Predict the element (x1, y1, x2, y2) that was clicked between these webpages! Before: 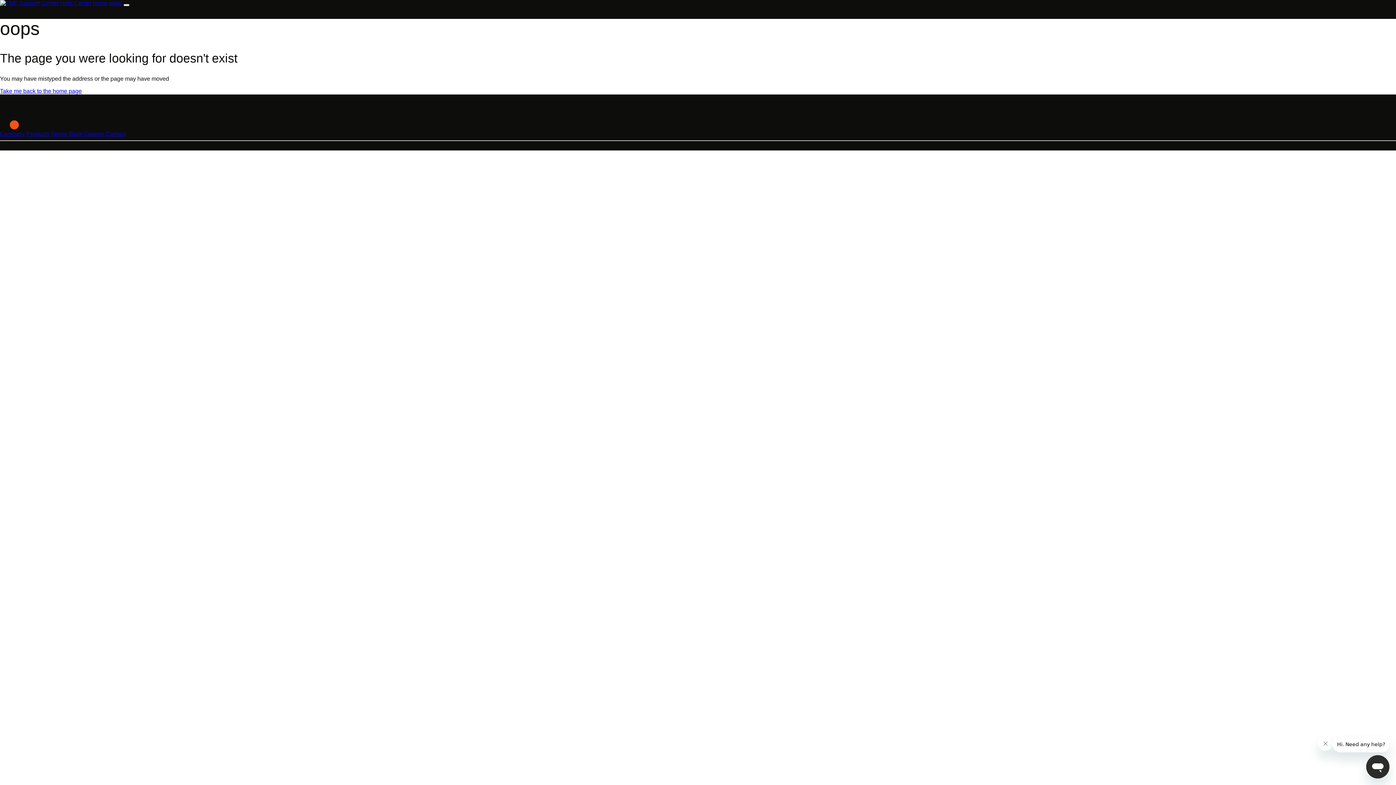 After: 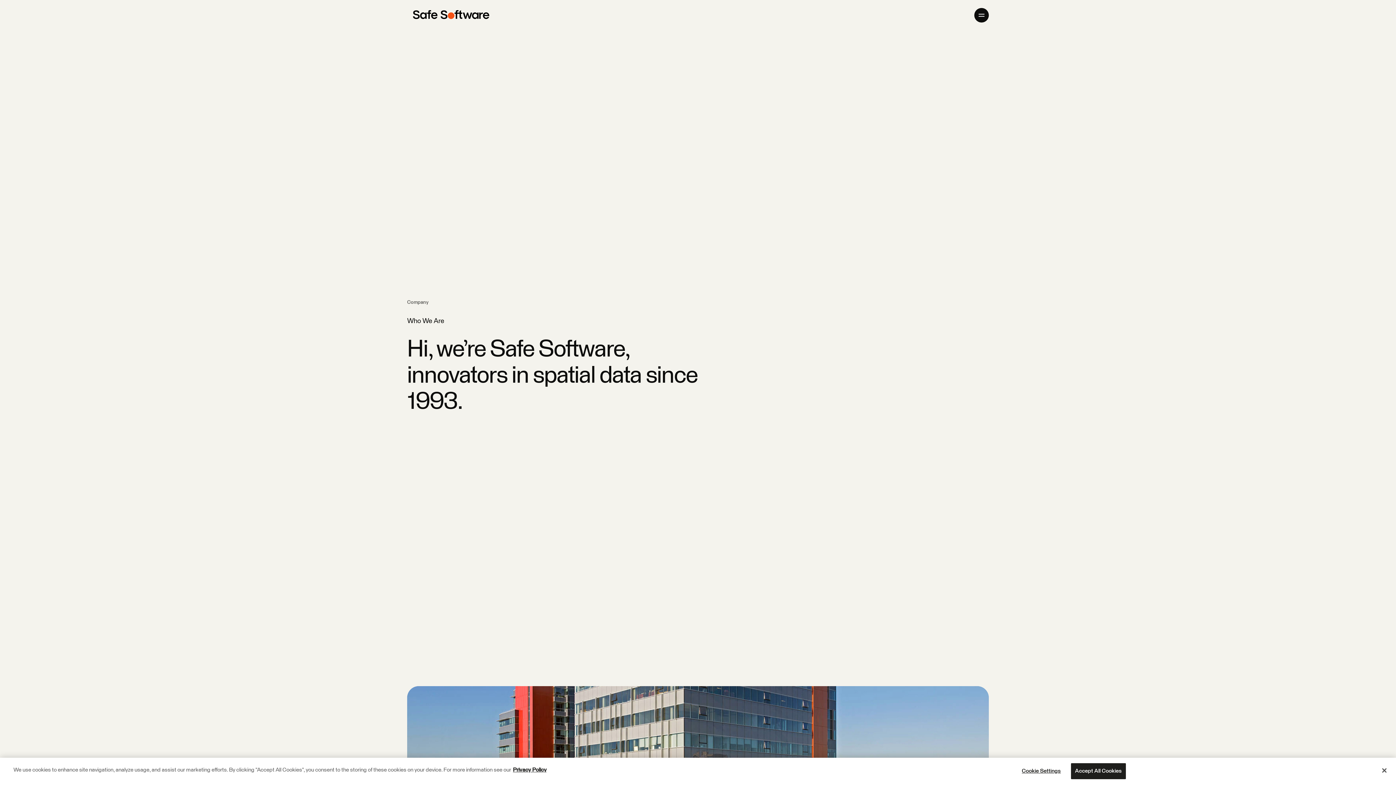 Action: label: Company bbox: (0, 130, 25, 137)